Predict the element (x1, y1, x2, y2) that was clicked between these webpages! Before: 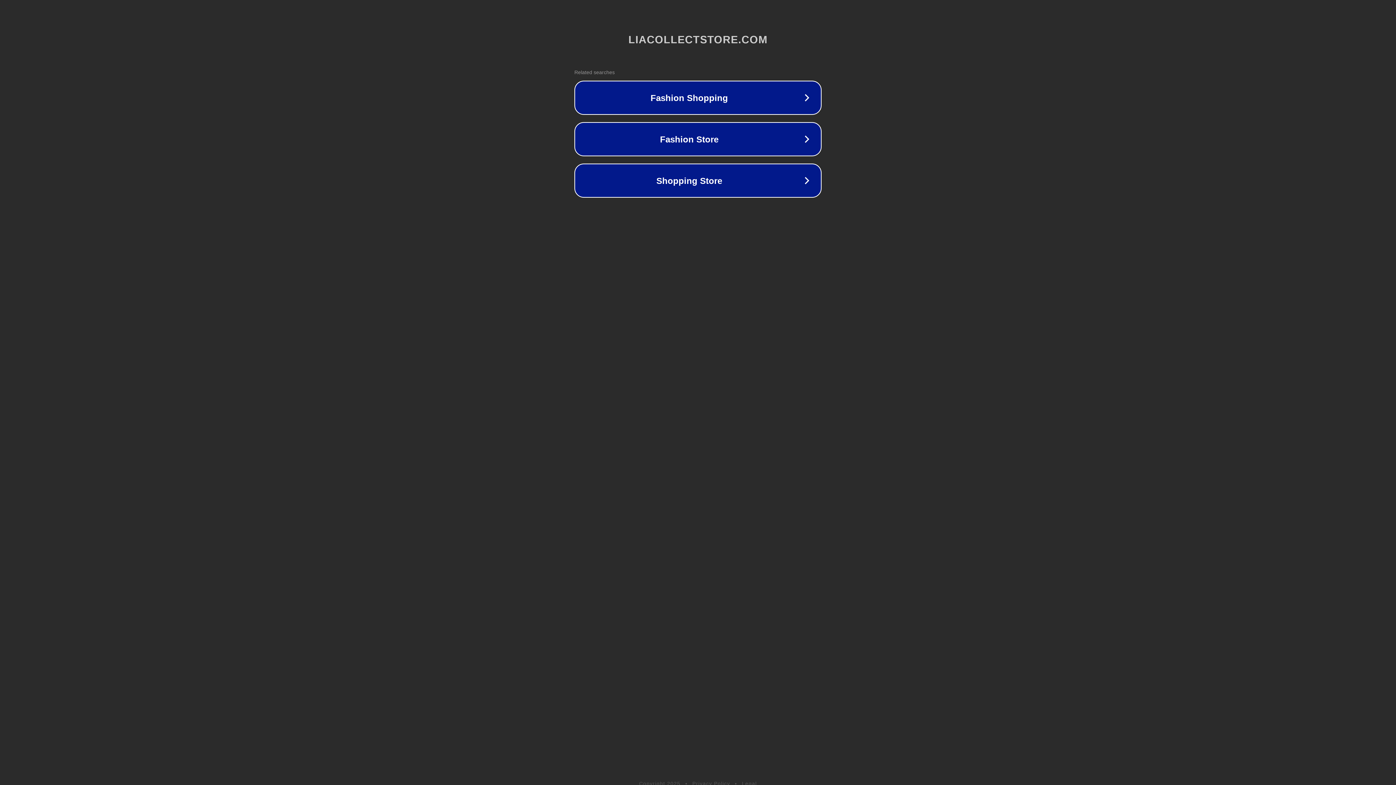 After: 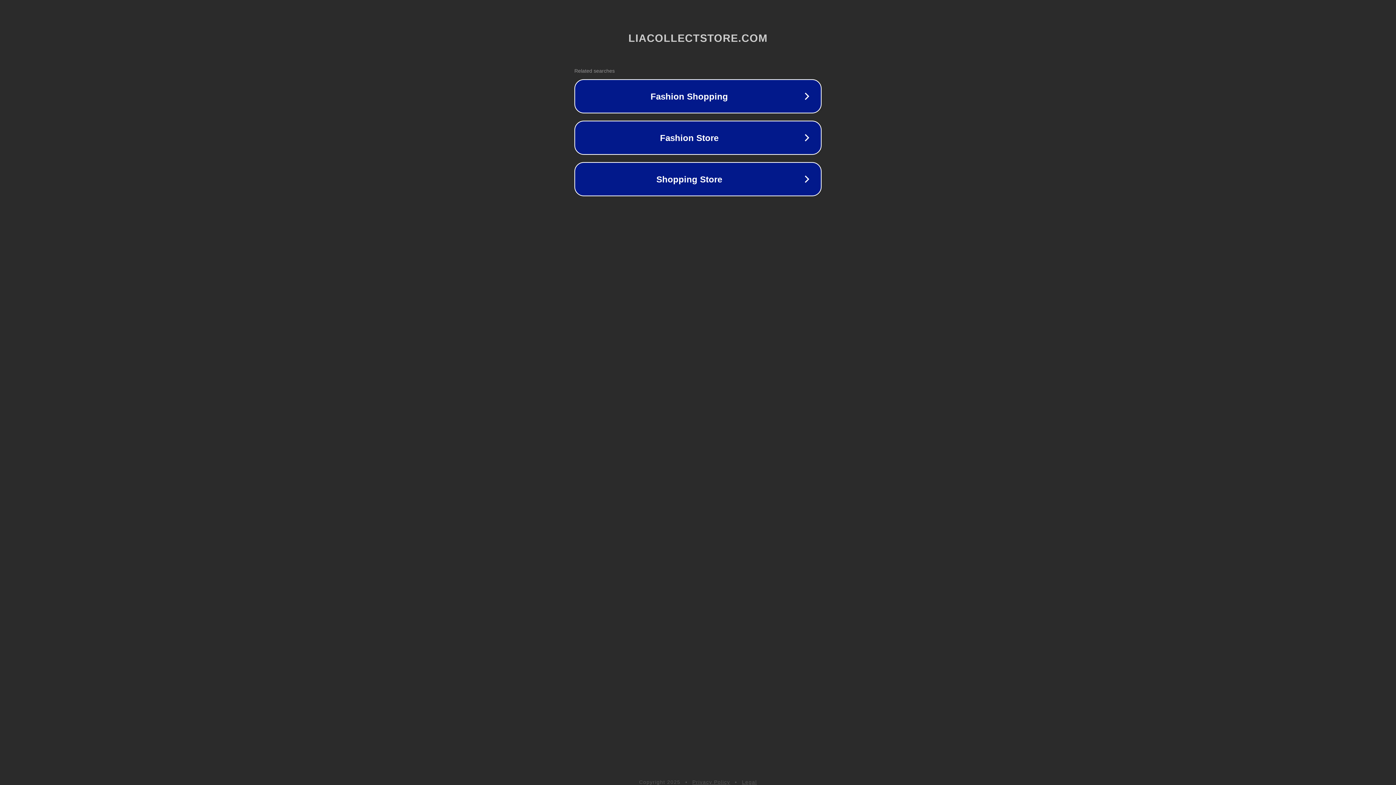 Action: bbox: (692, 781, 730, 786) label: Privacy Policy